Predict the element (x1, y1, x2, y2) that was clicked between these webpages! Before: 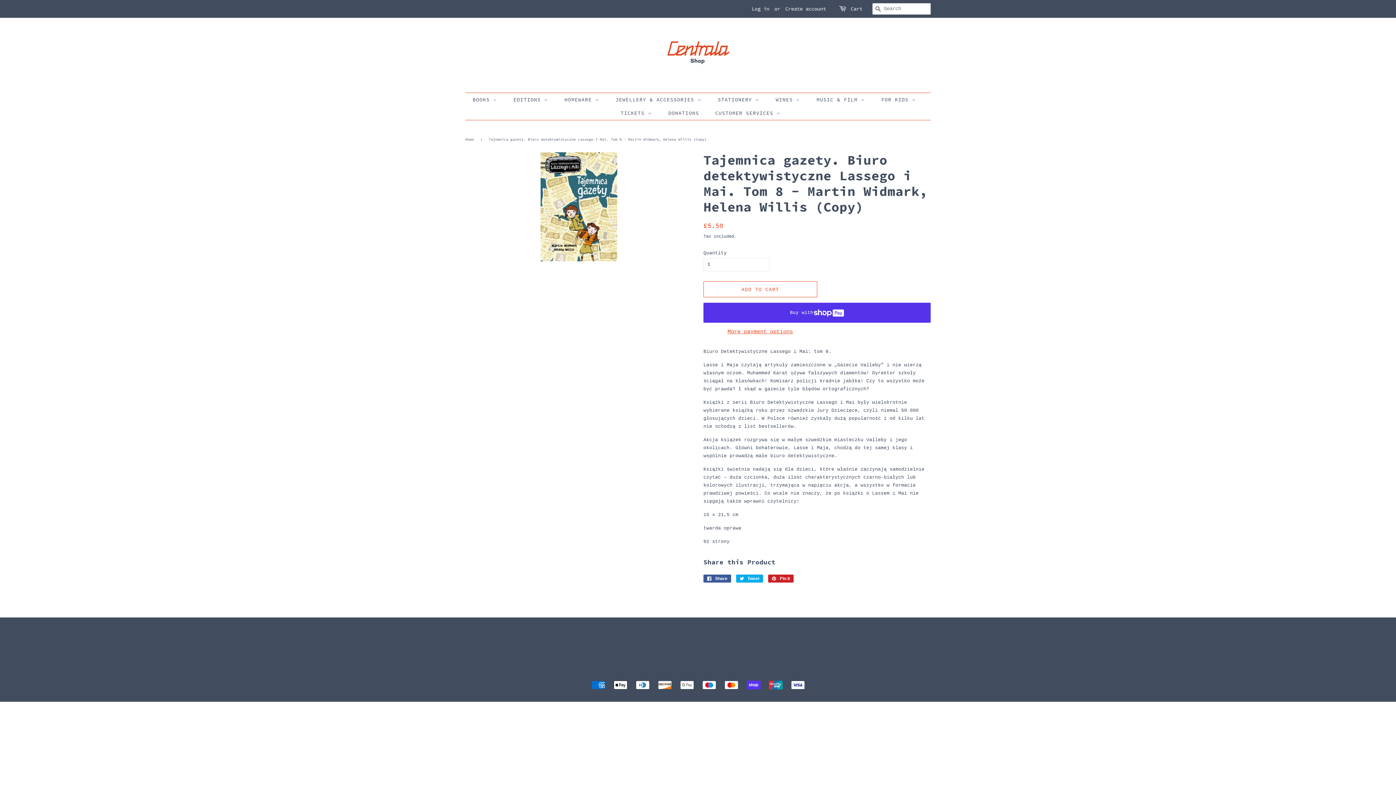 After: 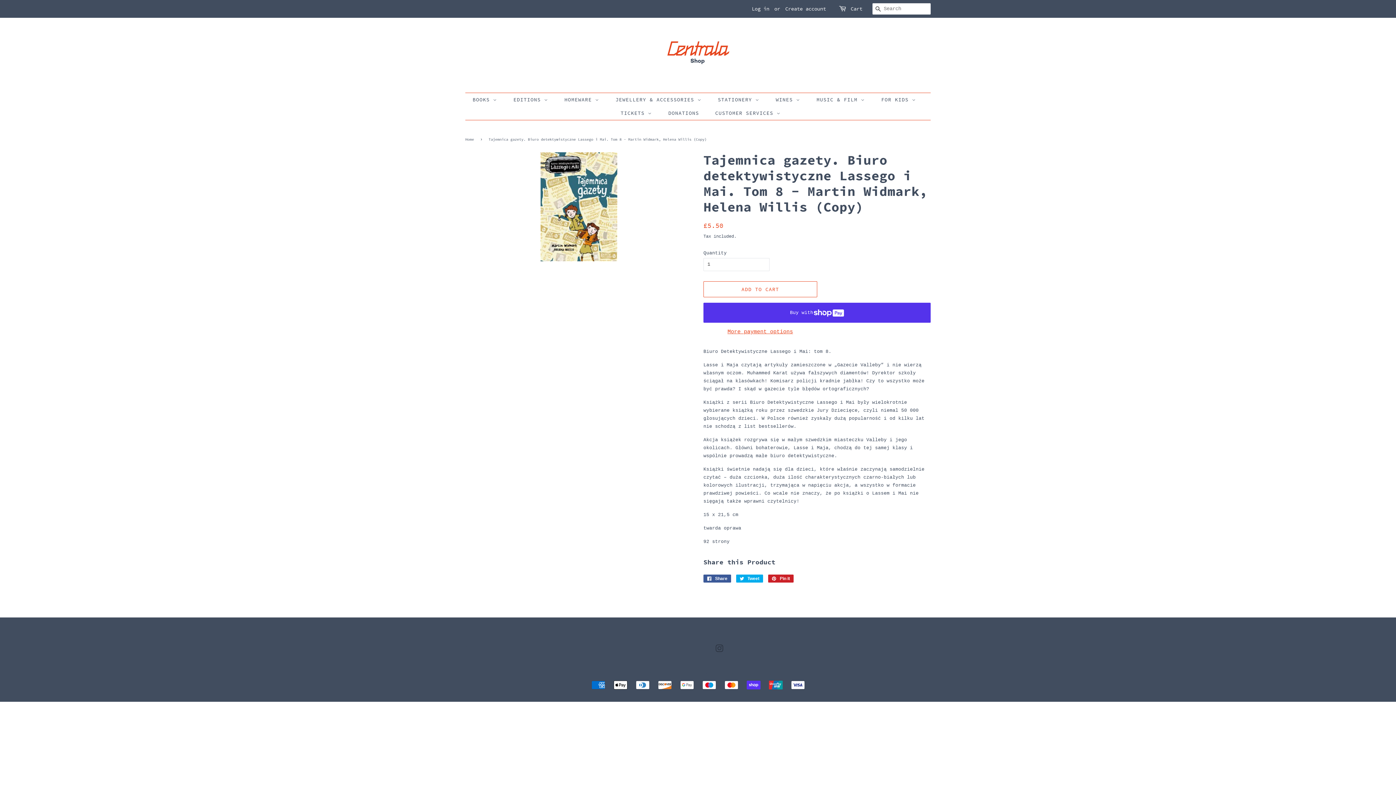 Action: label: Instagram bbox: (715, 648, 723, 653)